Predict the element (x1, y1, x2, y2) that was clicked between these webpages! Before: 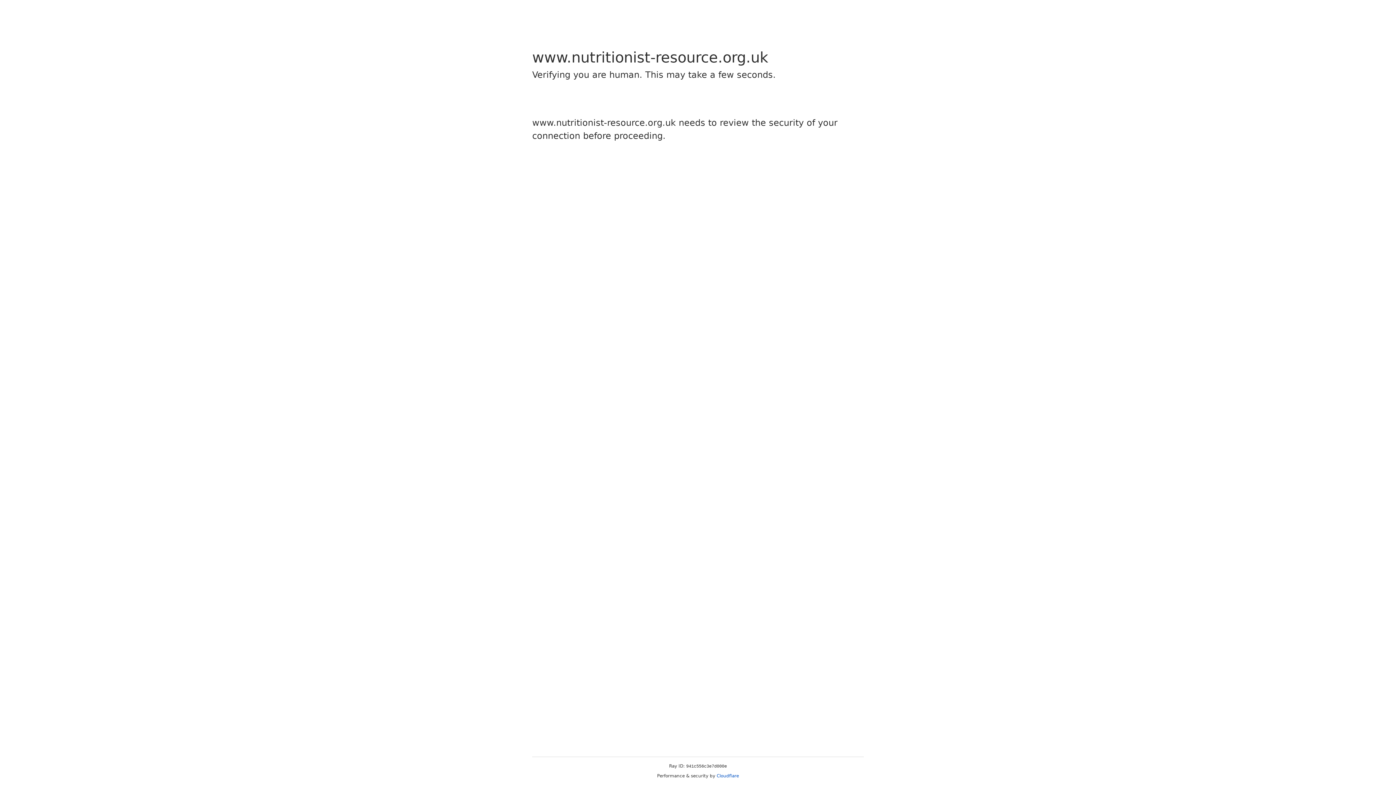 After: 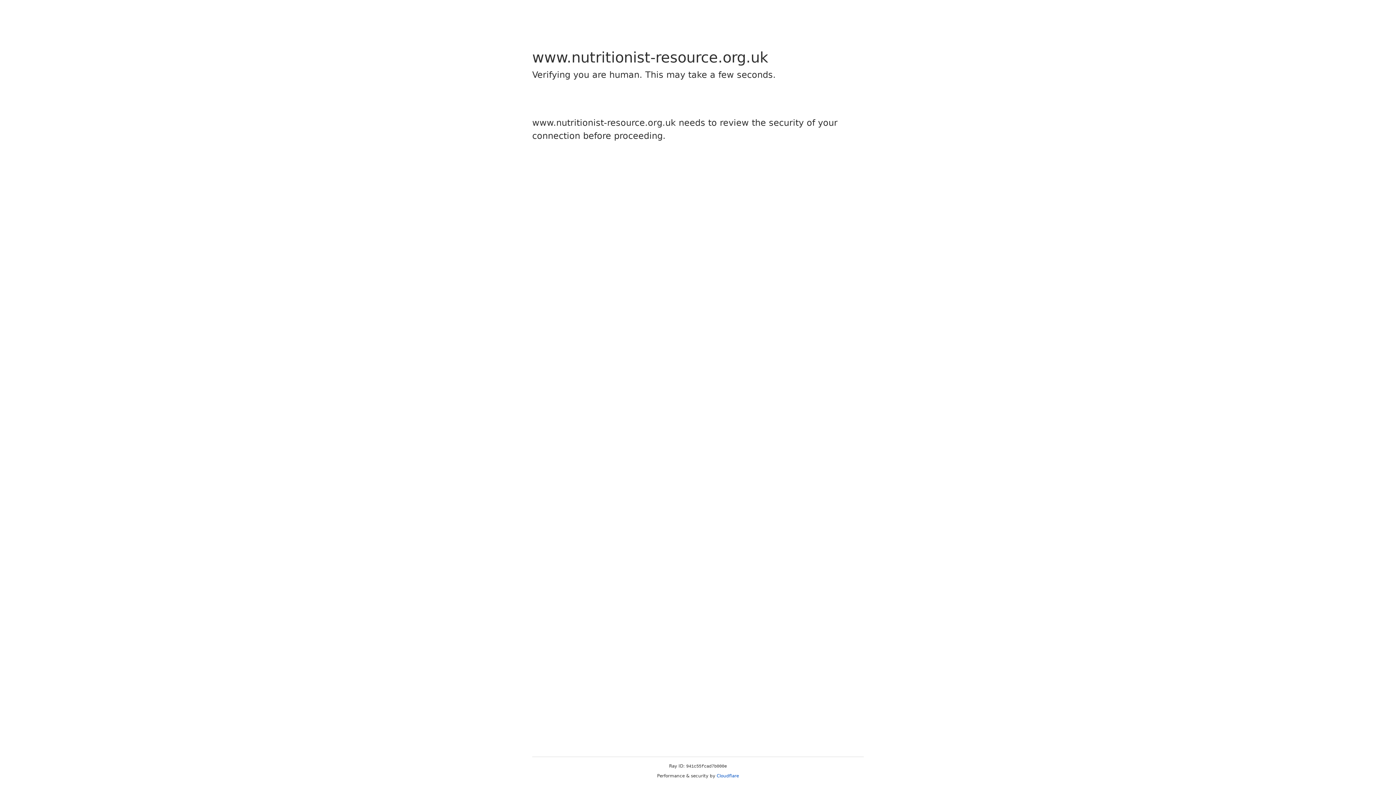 Action: bbox: (716, 773, 739, 778) label: Cloudflare